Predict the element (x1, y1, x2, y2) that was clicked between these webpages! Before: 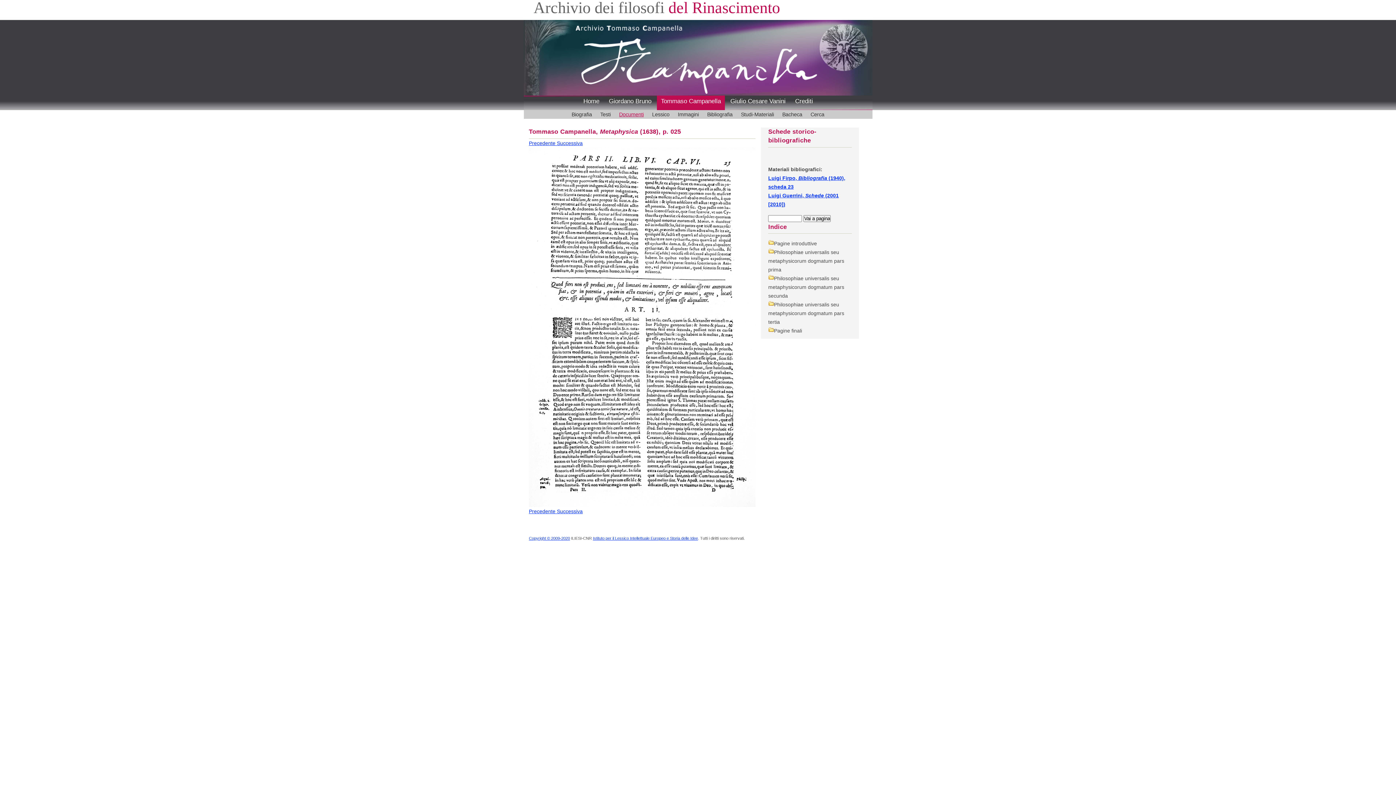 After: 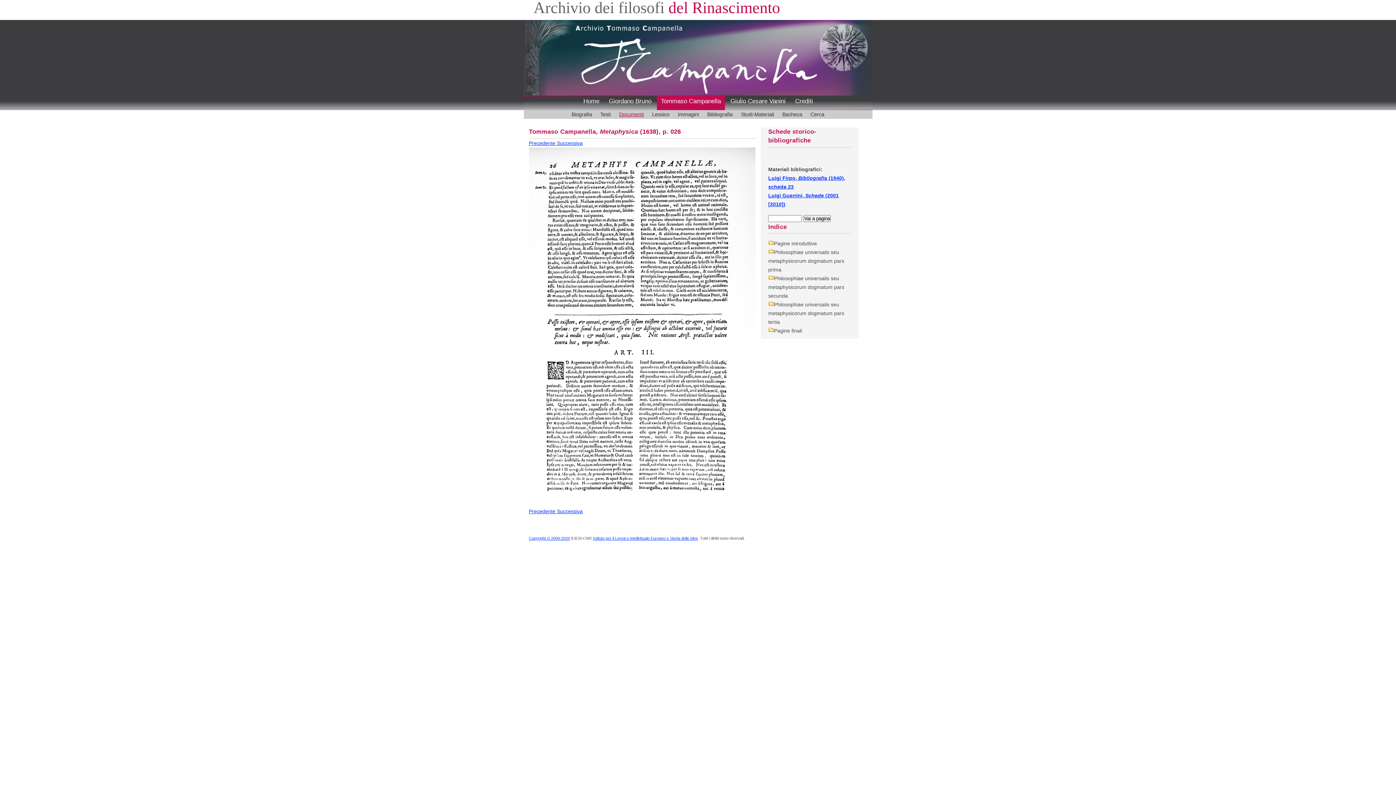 Action: bbox: (557, 140, 582, 146) label: Successiva